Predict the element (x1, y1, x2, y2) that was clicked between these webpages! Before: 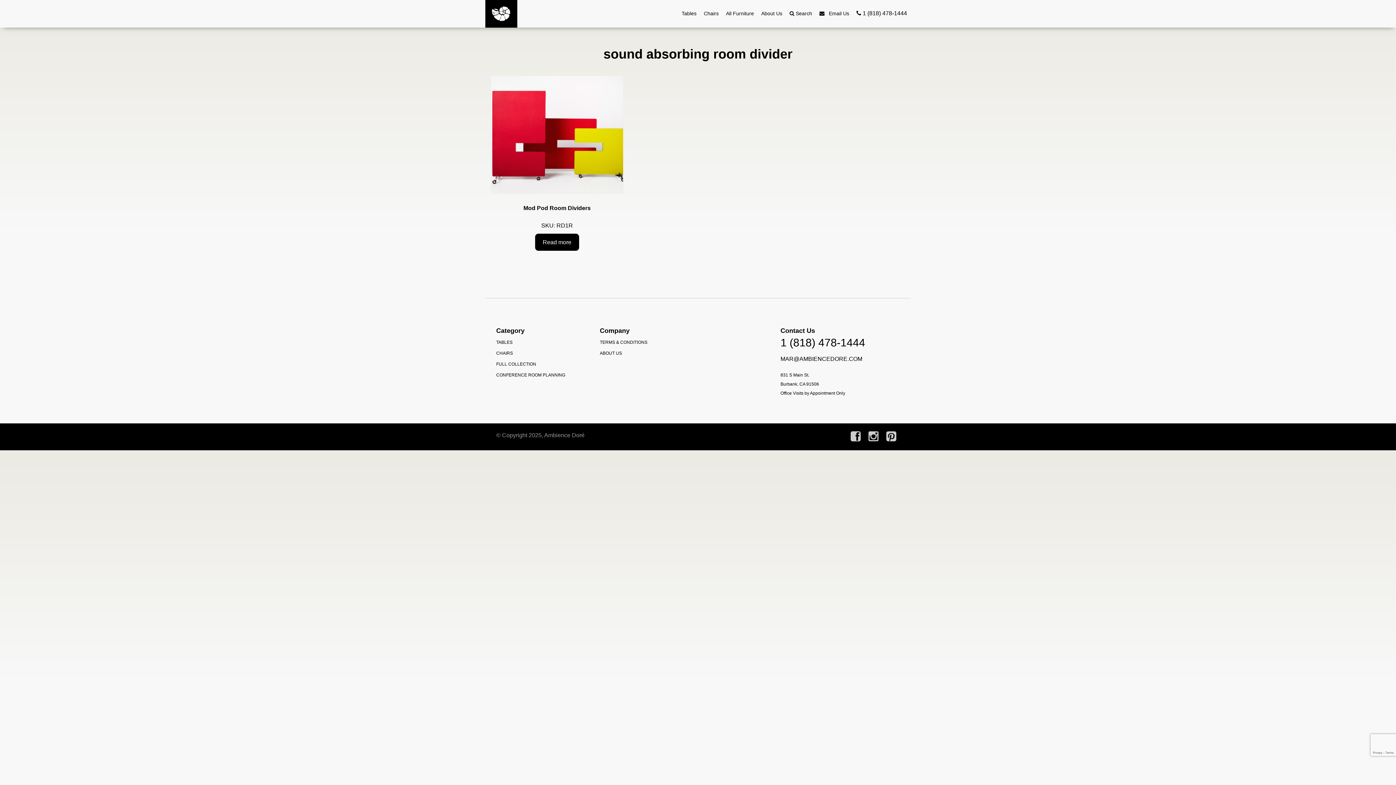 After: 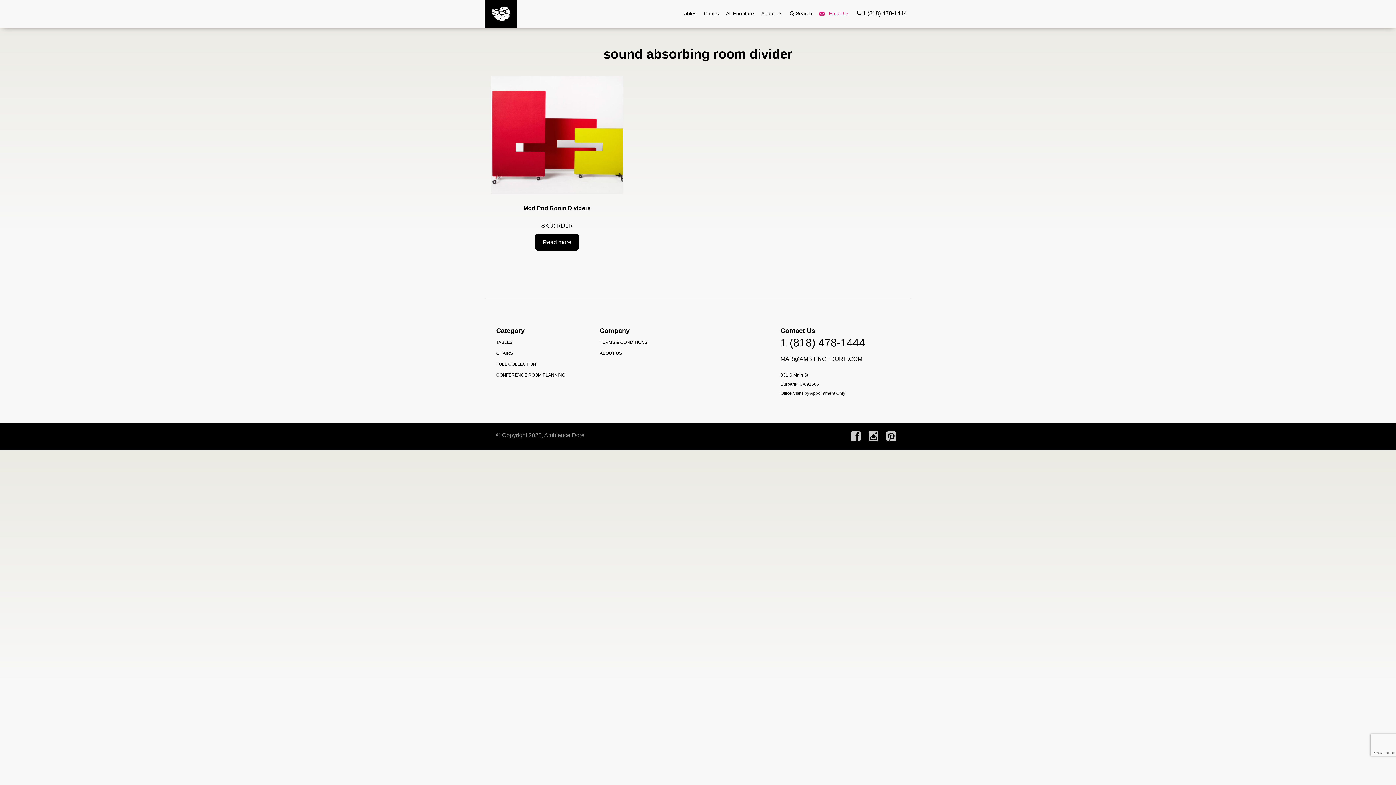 Action: label:    Email Us bbox: (819, 9, 849, 17)